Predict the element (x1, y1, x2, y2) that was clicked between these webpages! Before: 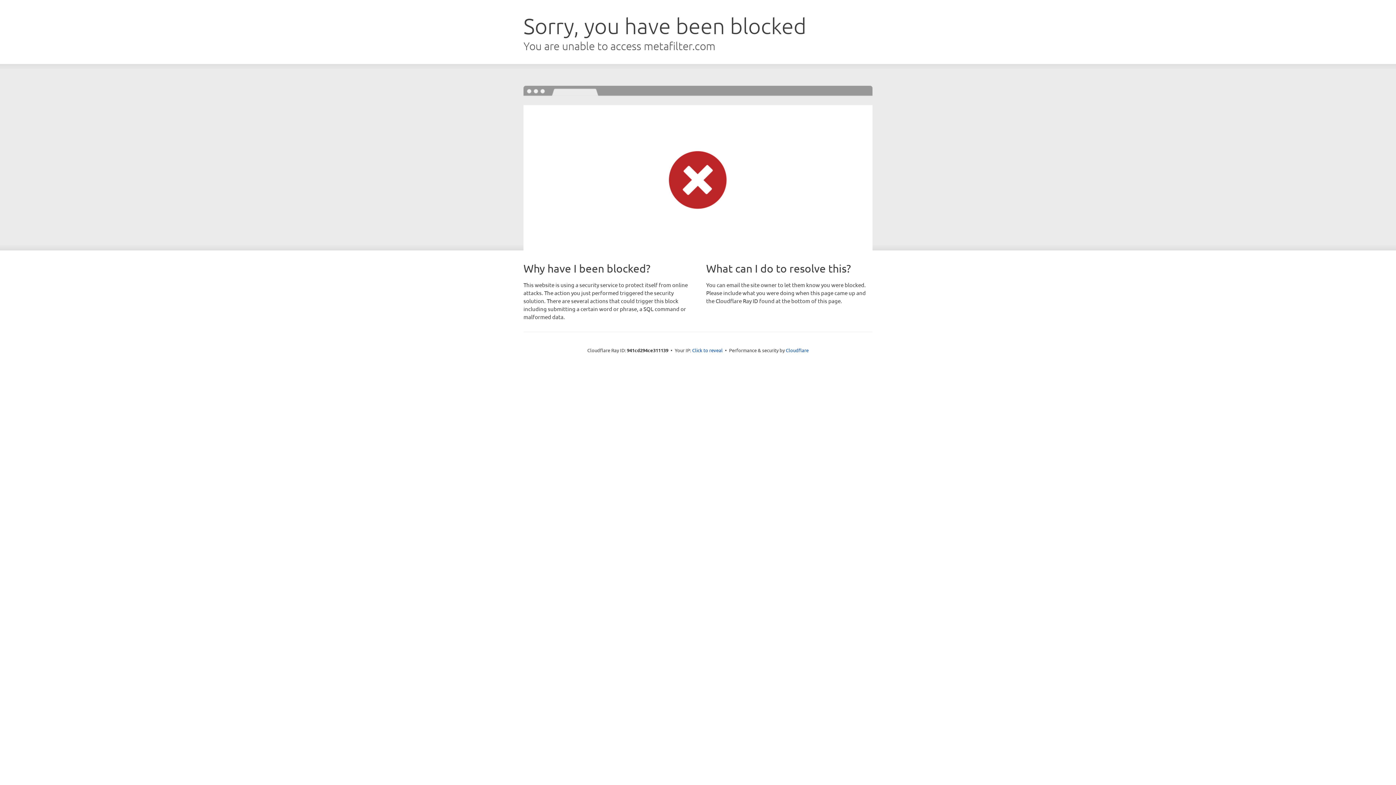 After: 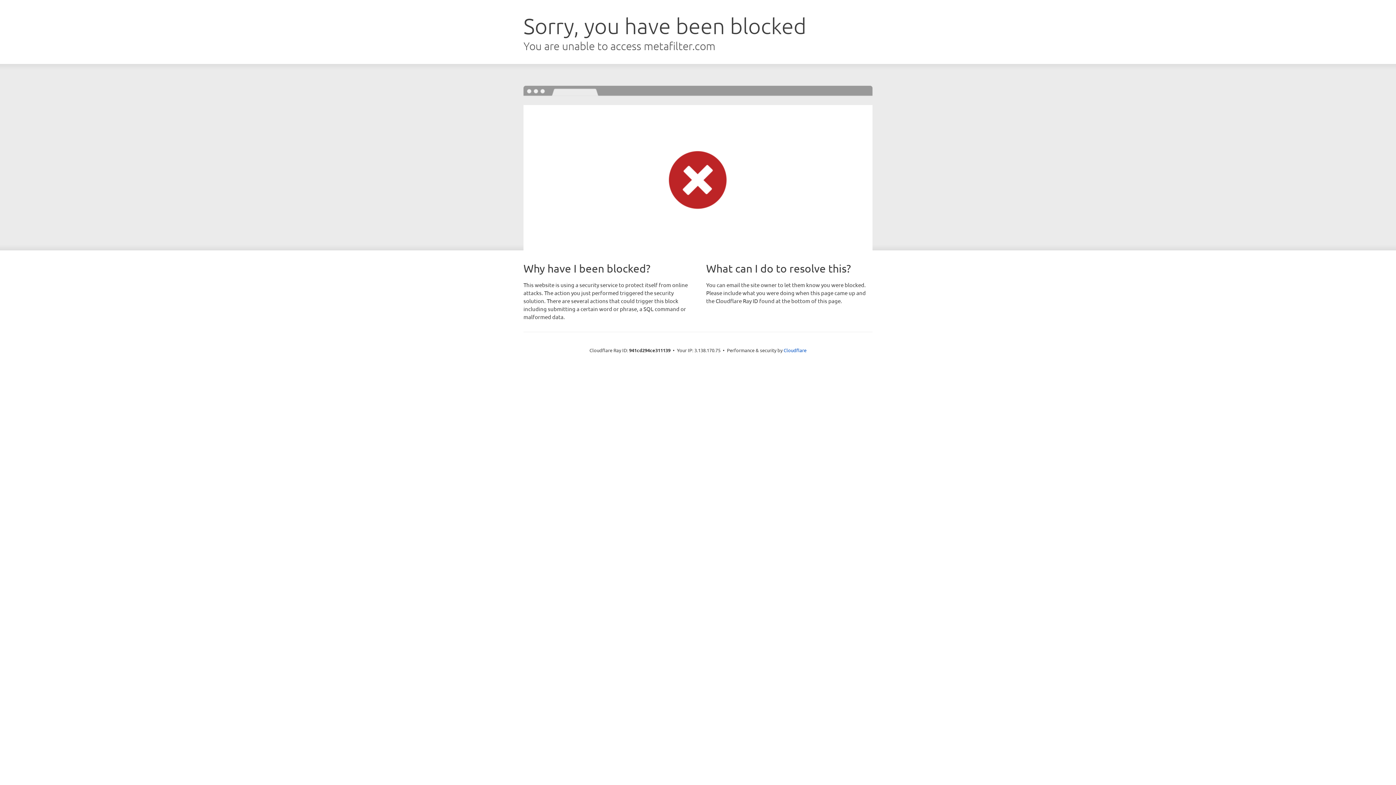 Action: bbox: (692, 346, 722, 353) label: Click to reveal